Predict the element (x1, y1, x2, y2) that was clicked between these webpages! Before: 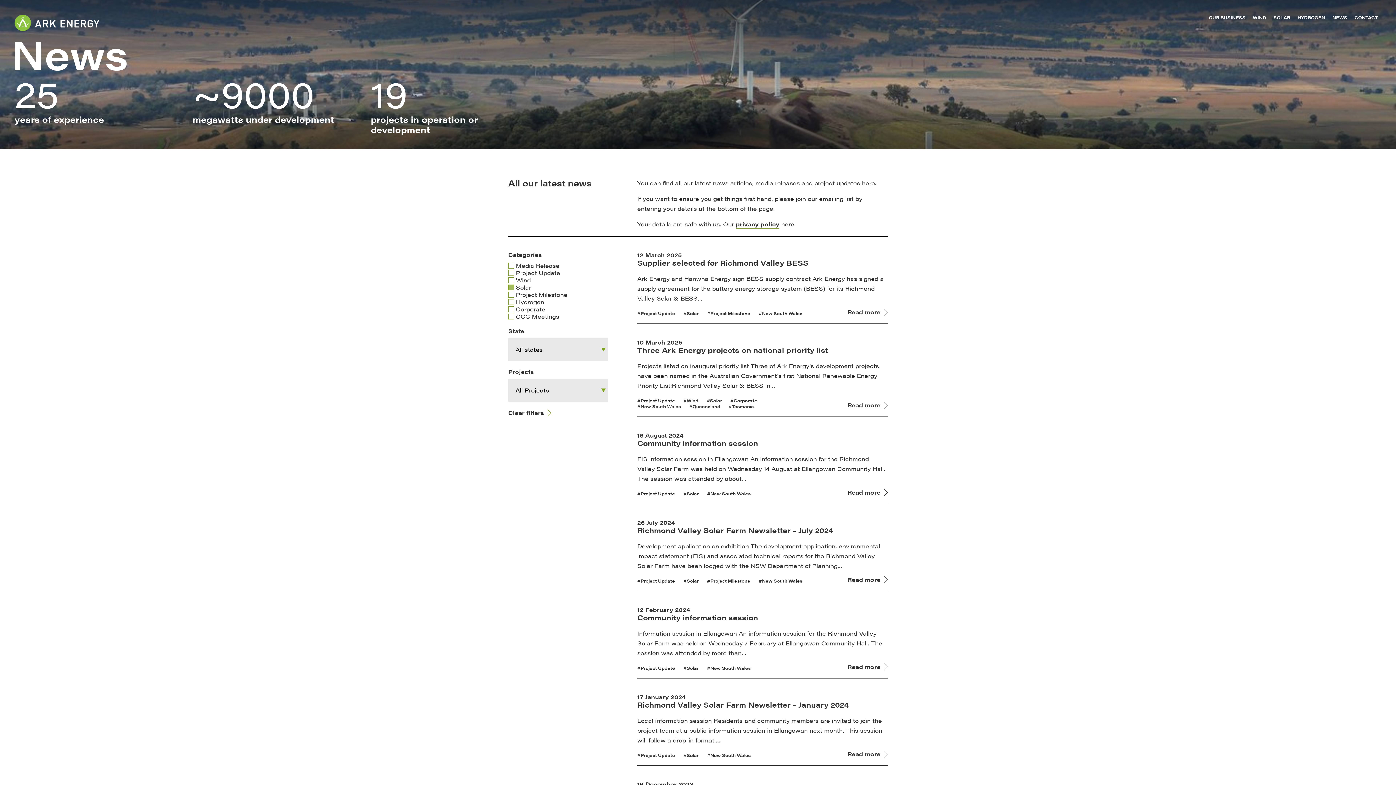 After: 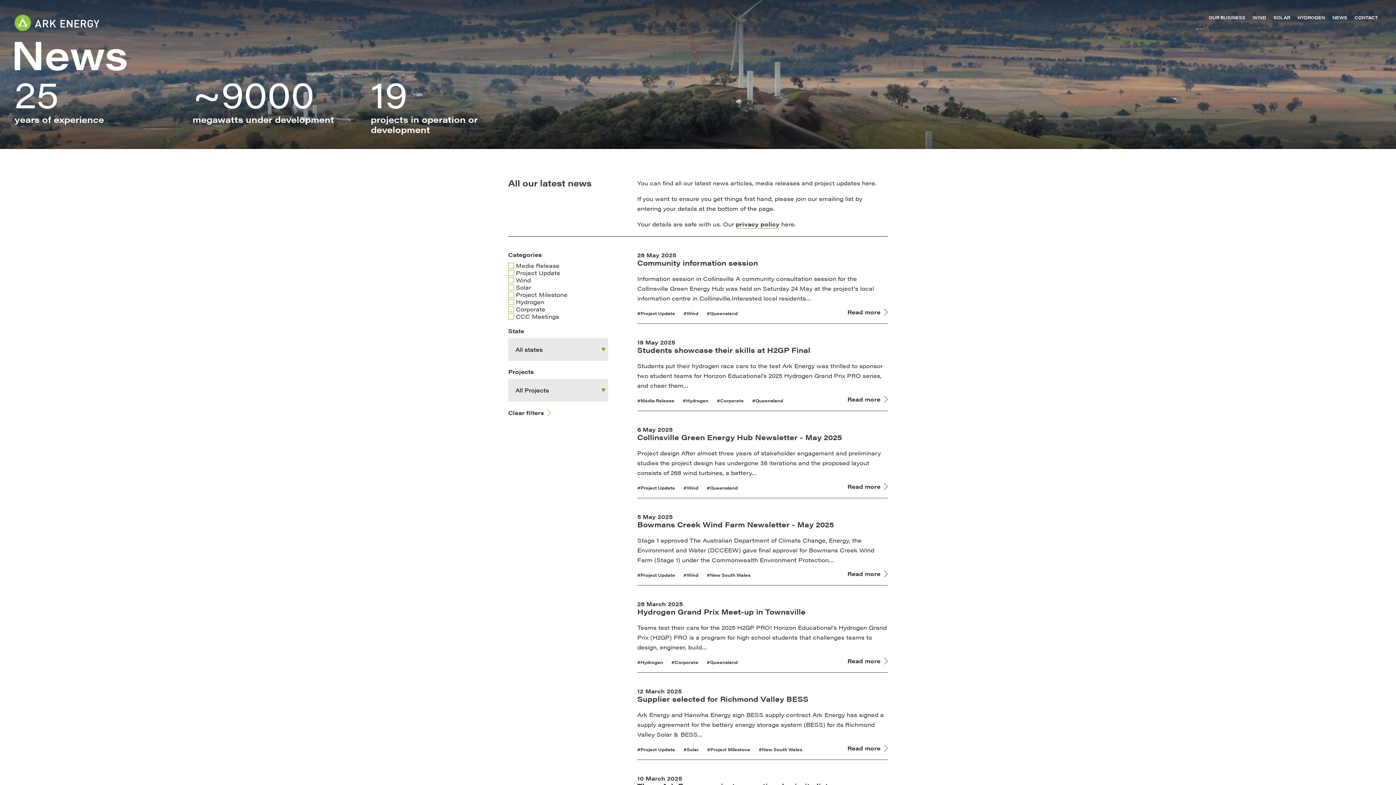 Action: label: #New South Wales bbox: (707, 665, 750, 671)